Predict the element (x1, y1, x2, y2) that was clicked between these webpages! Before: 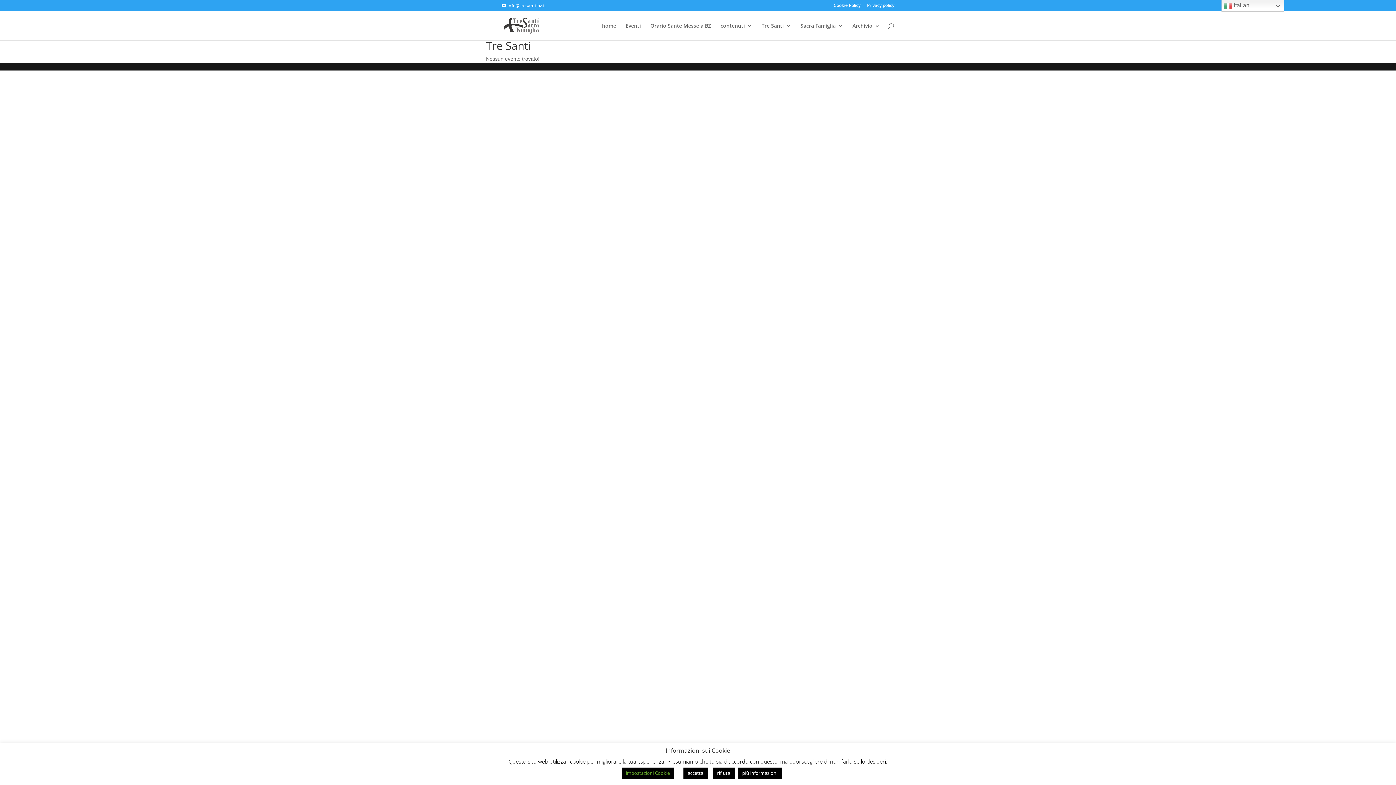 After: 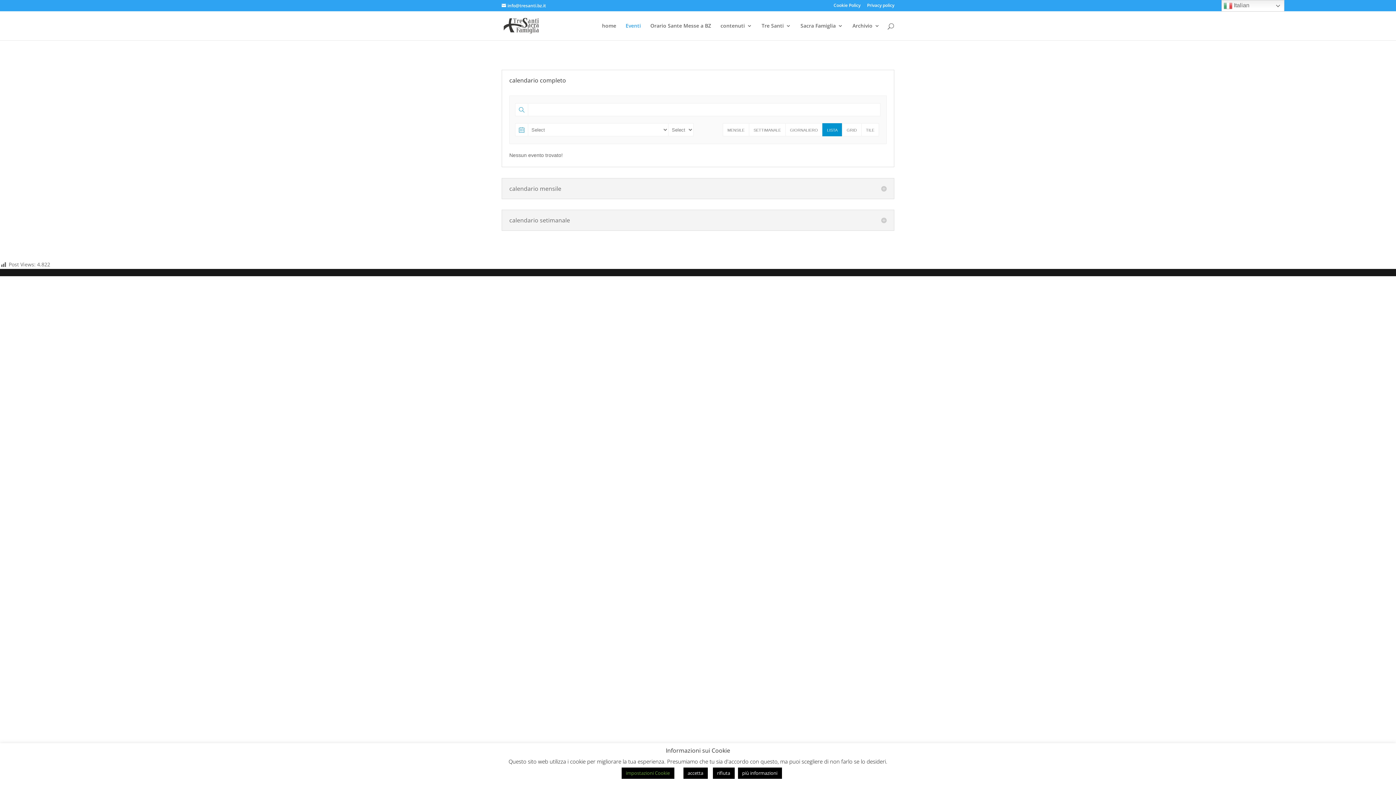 Action: bbox: (625, 22, 641, 40) label: Eventi